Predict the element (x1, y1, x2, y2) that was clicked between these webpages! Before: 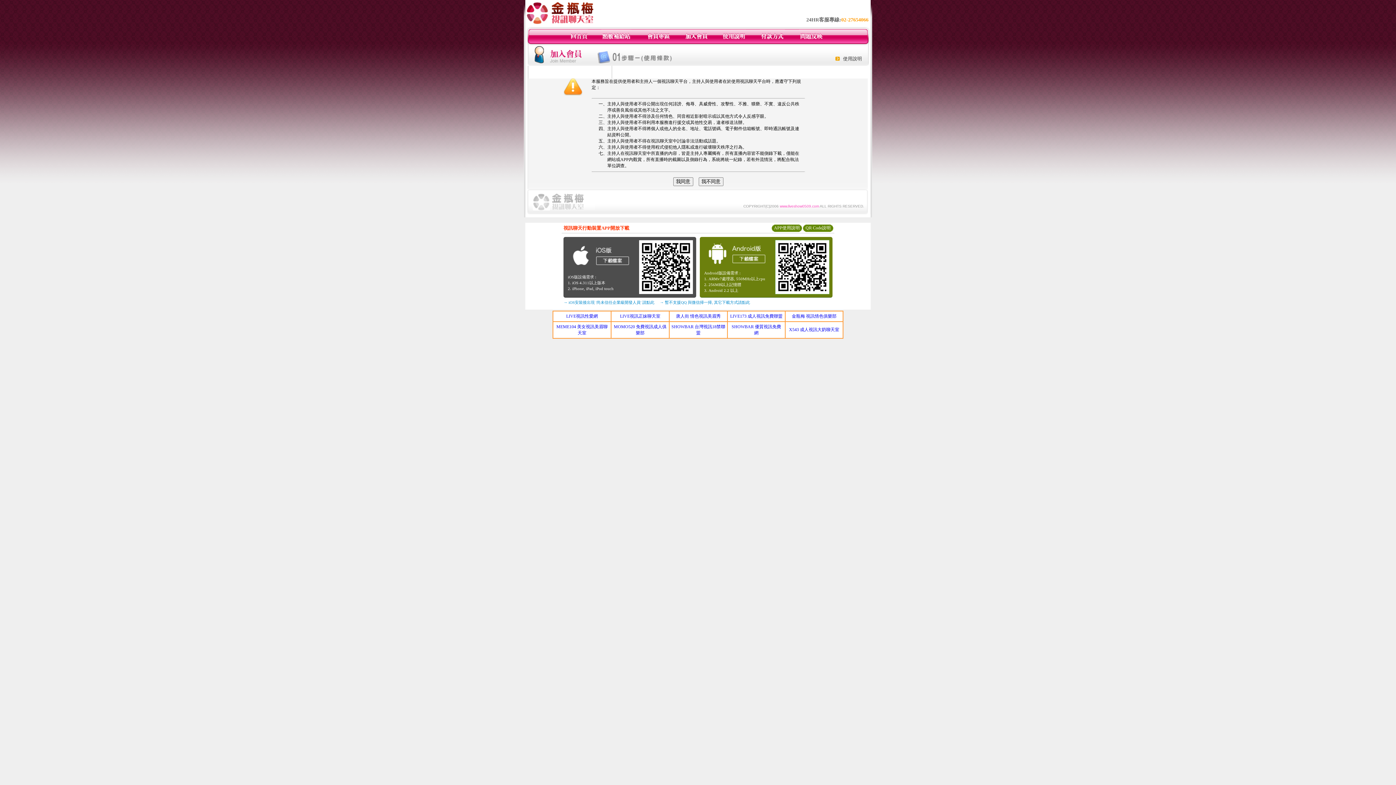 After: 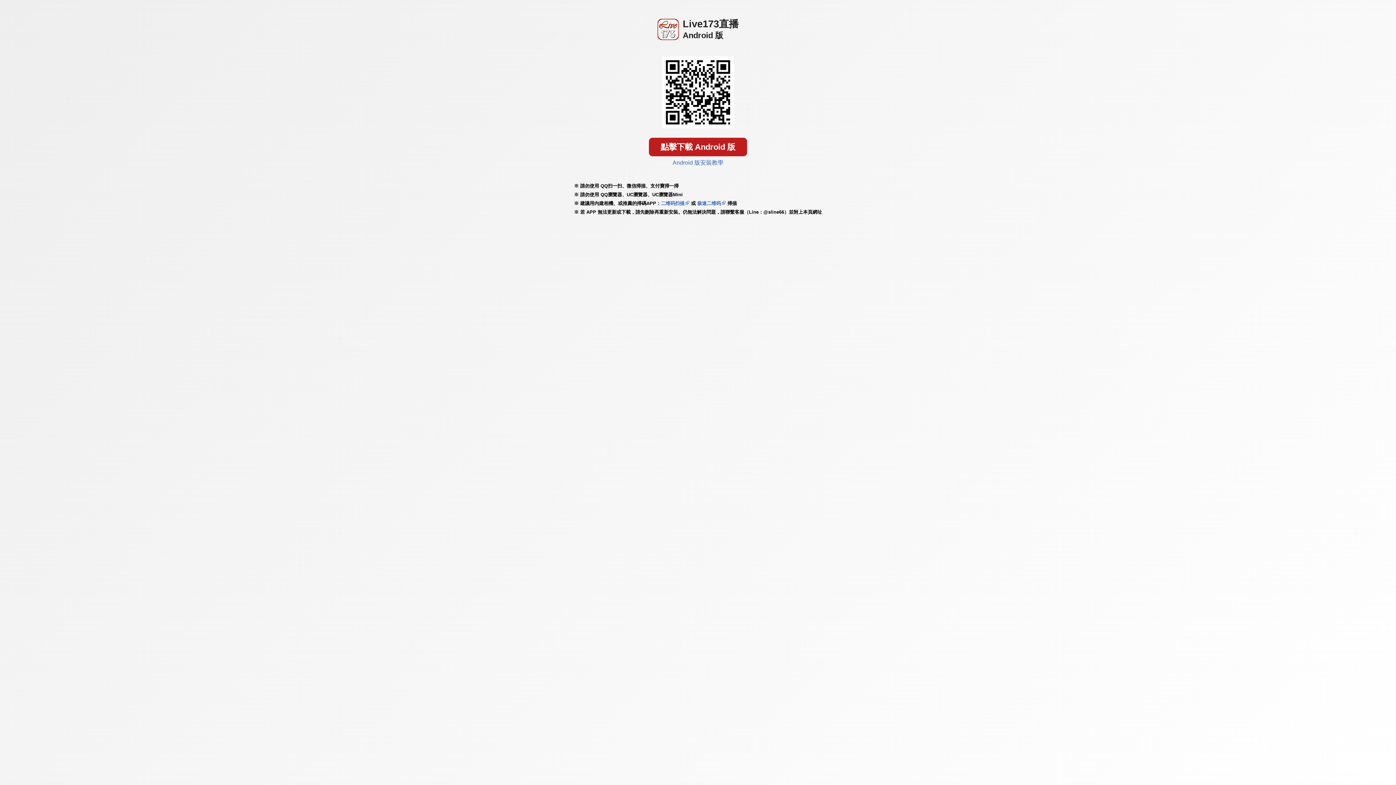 Action: bbox: (705, 263, 767, 268)